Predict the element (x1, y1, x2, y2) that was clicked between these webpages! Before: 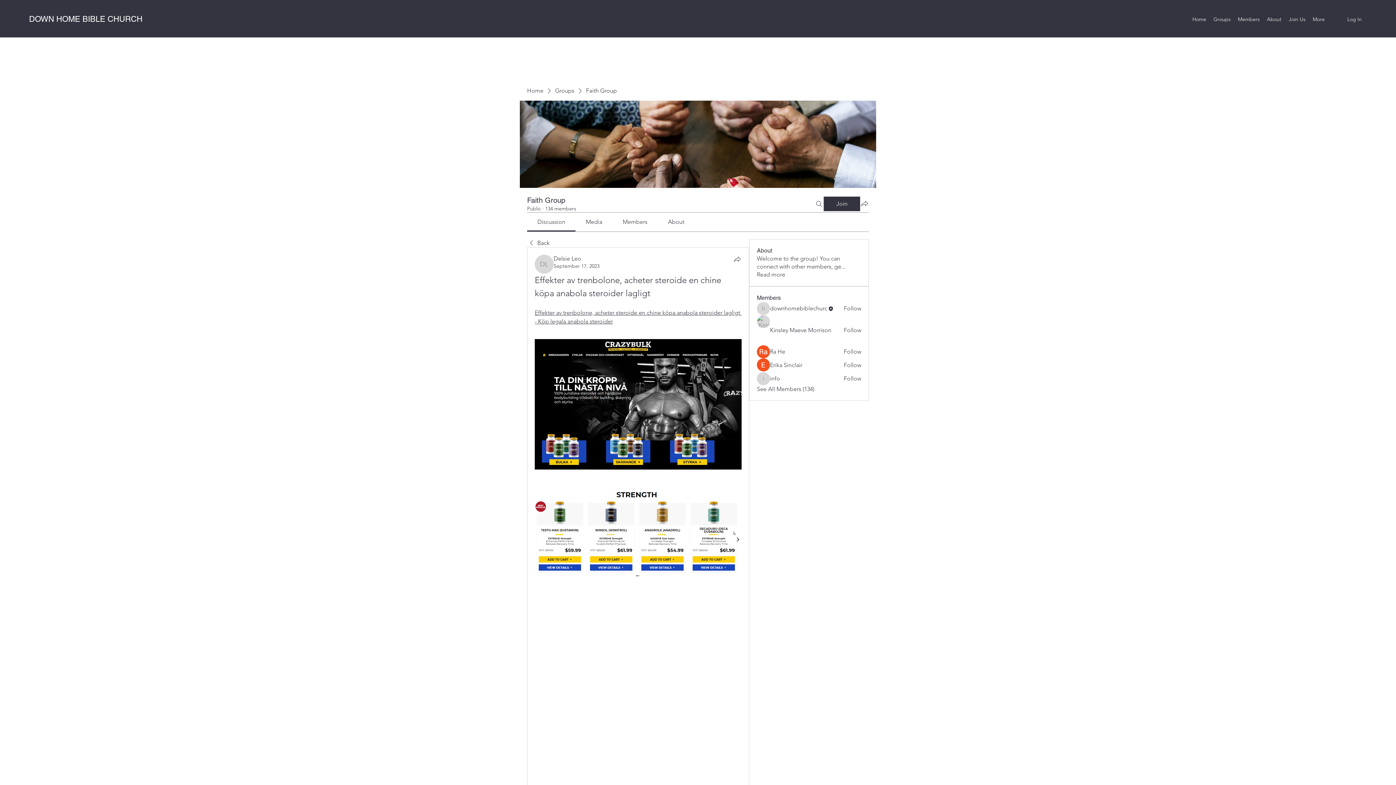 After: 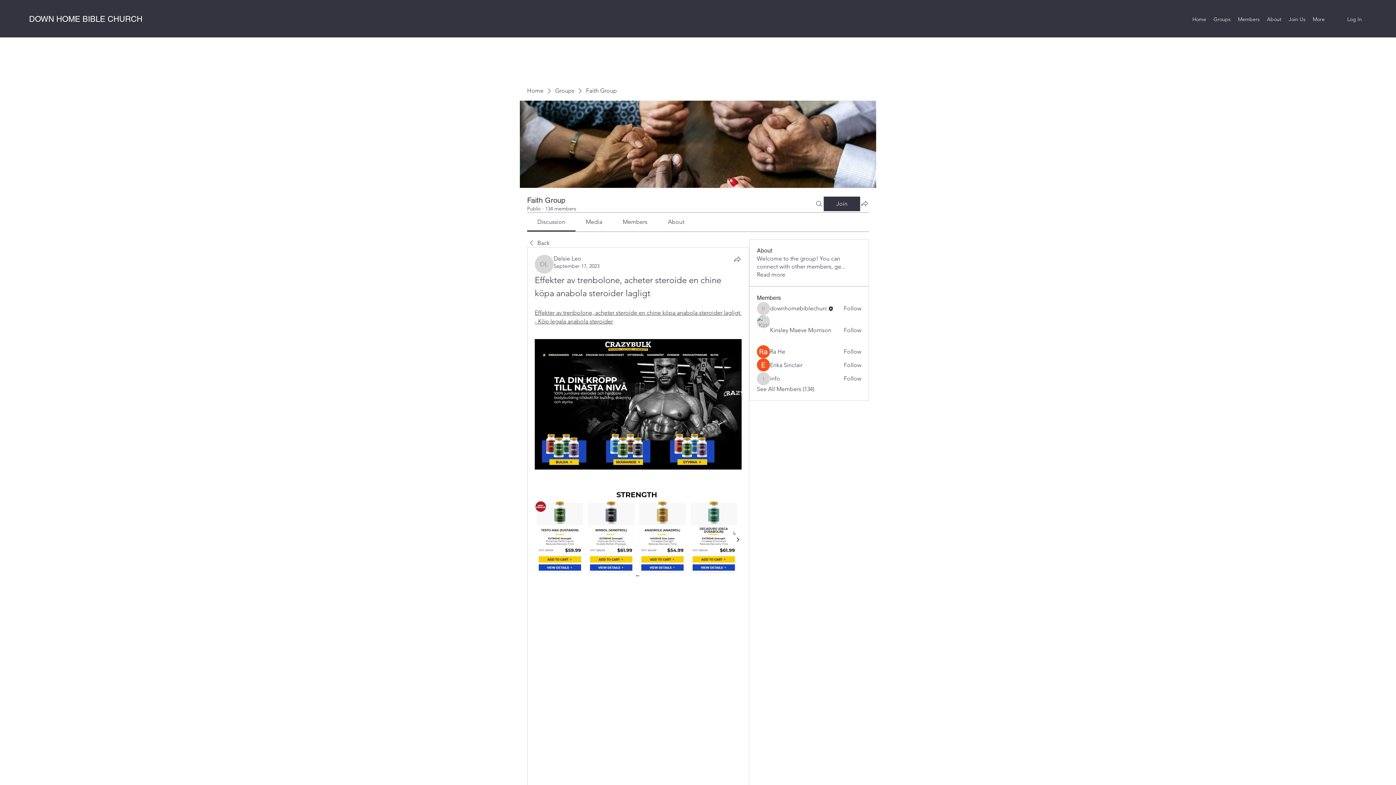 Action: label: About bbox: (668, 218, 684, 225)